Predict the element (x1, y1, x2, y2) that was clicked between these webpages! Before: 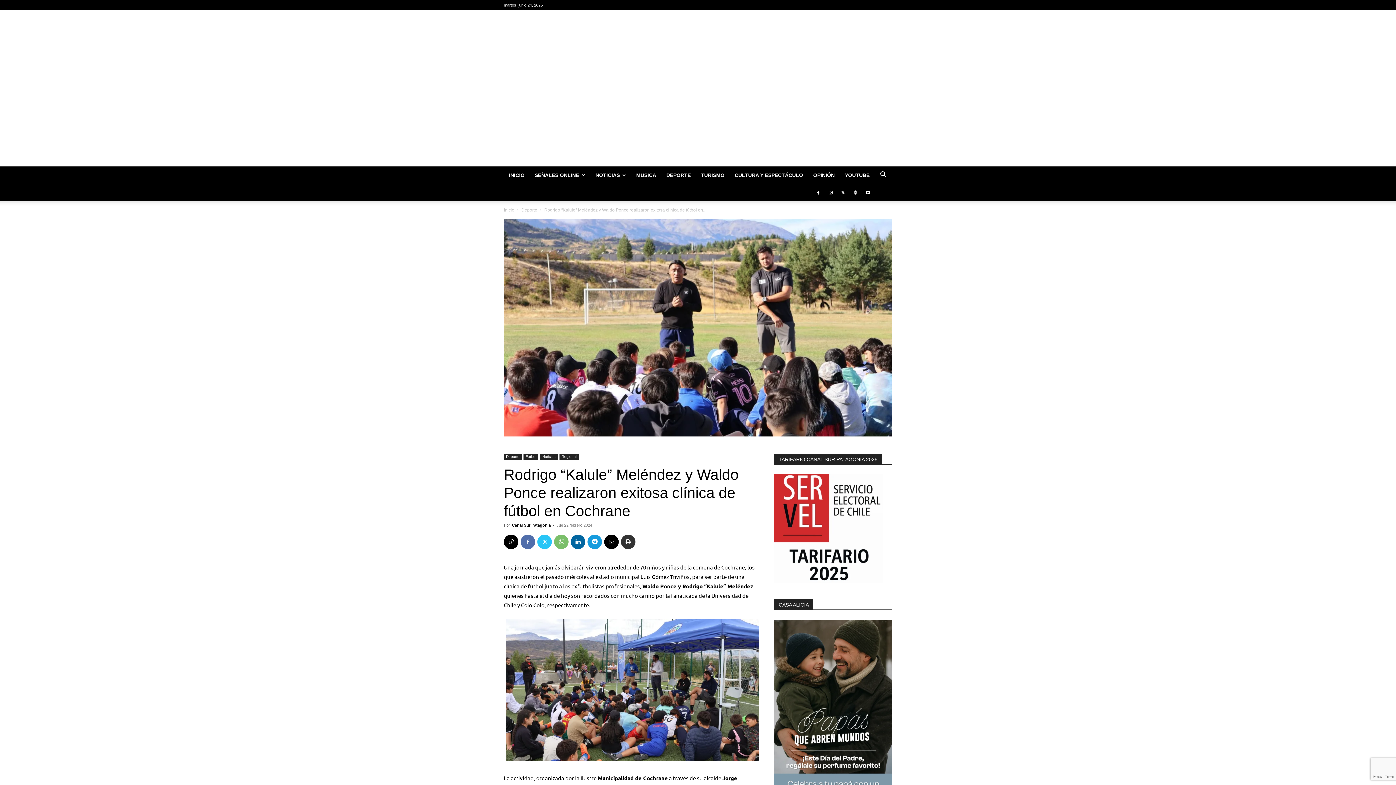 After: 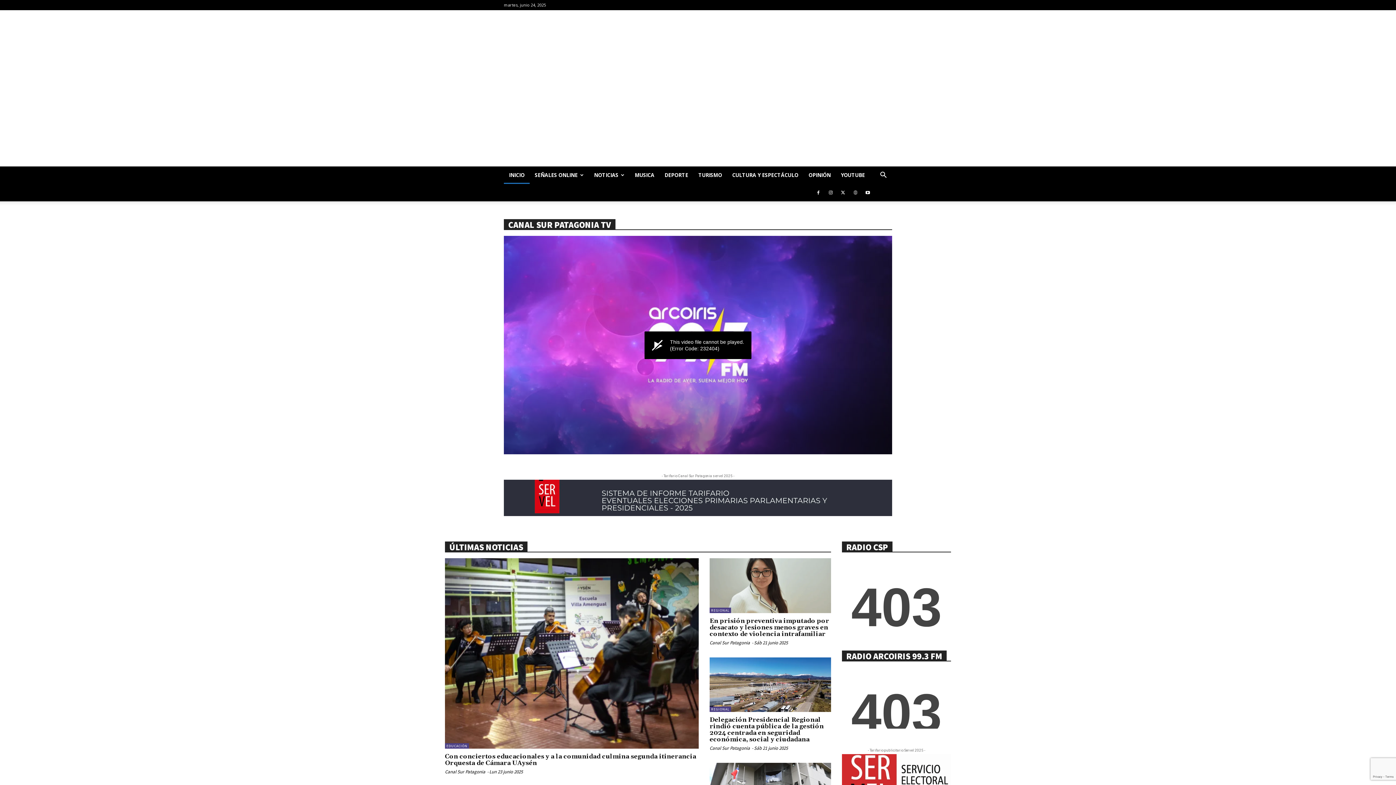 Action: bbox: (504, 166, 529, 184) label: INICIO